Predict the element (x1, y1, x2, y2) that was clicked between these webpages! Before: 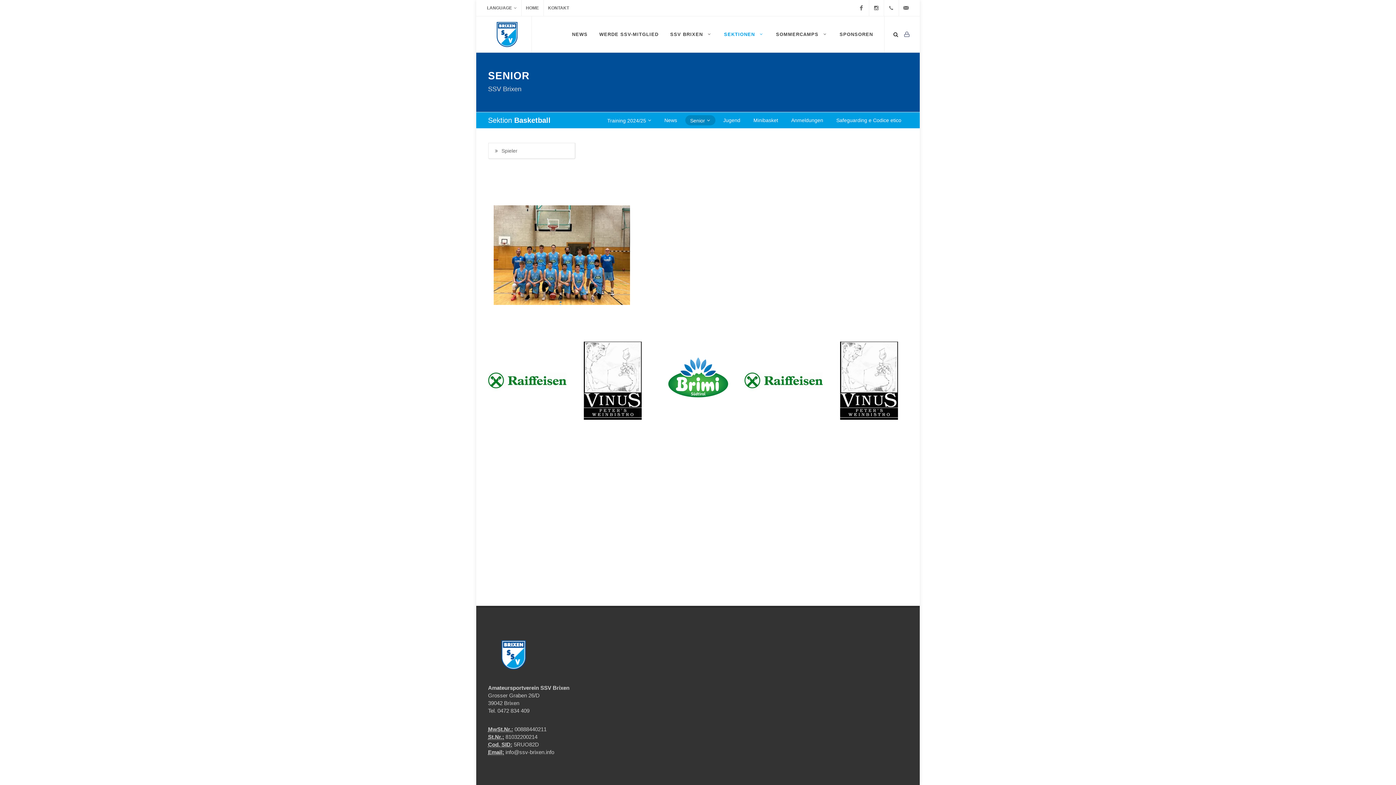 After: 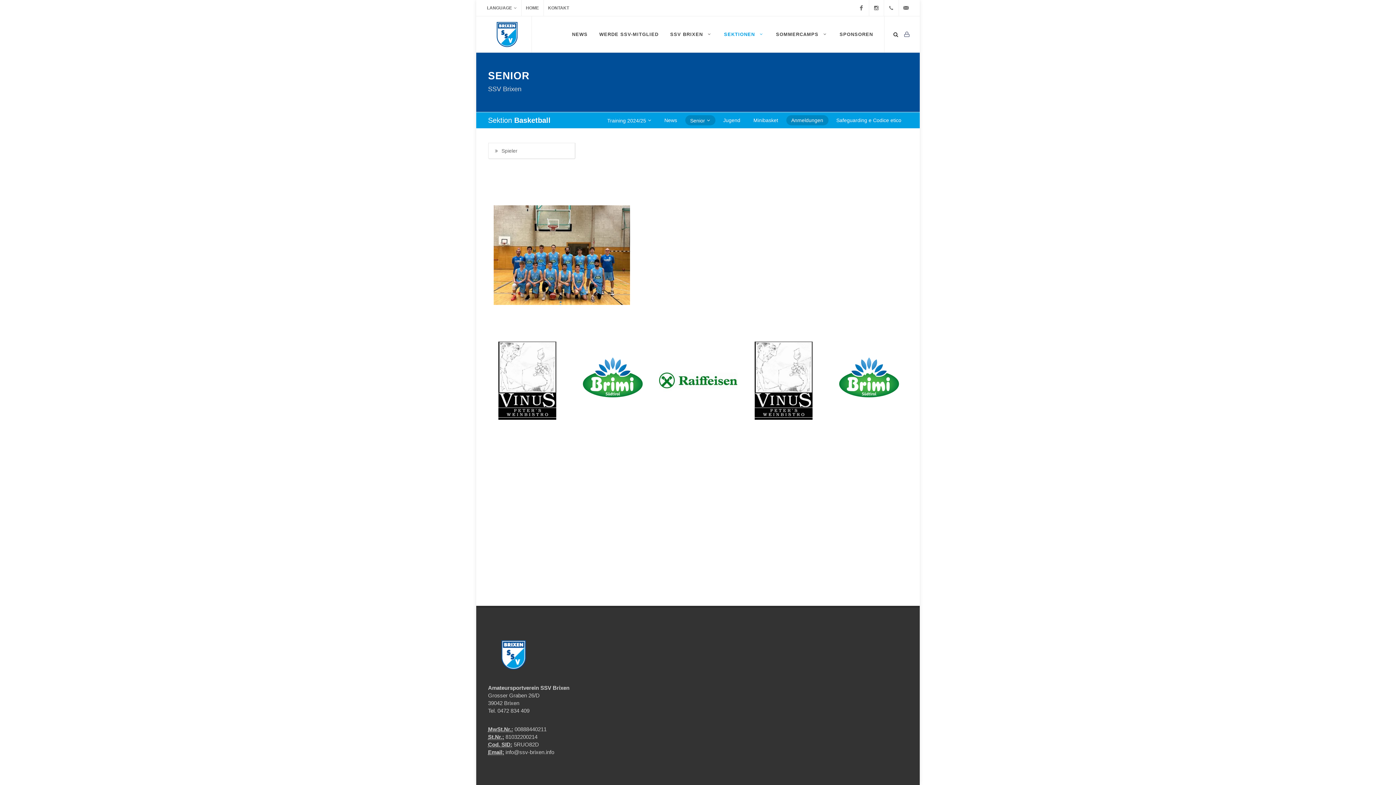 Action: label: Anmeldungen bbox: (786, 115, 828, 125)